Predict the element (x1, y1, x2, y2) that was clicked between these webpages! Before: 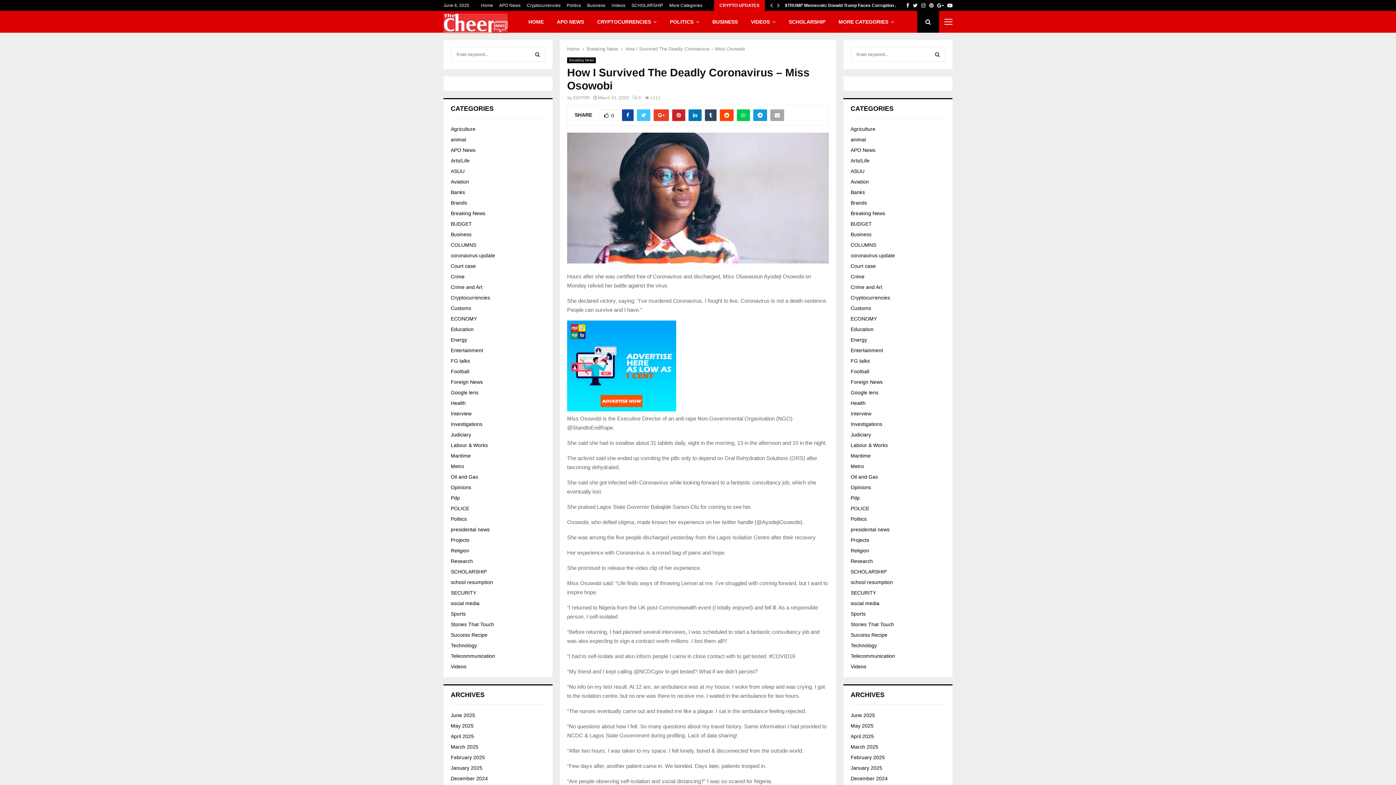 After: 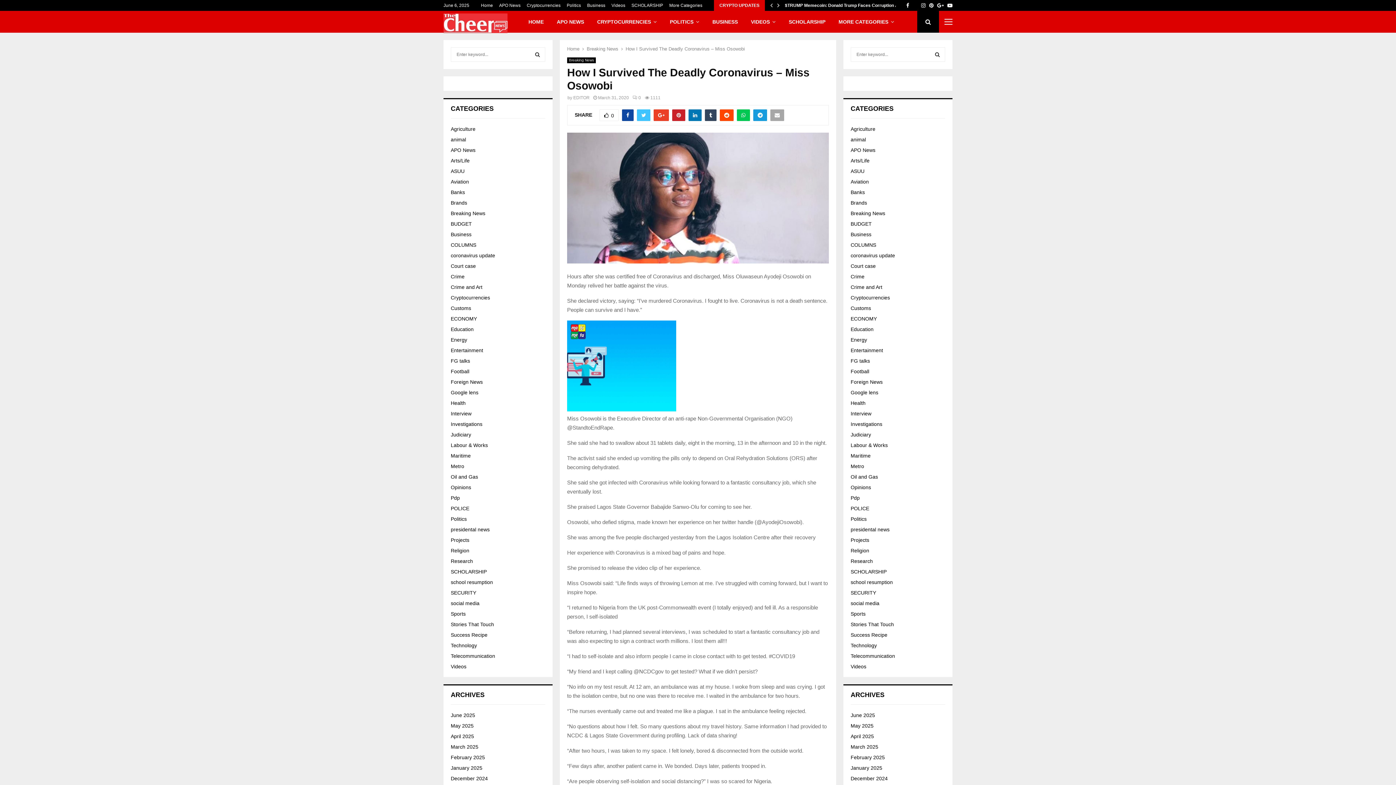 Action: label: Twitter bbox: (913, 0, 917, 10)